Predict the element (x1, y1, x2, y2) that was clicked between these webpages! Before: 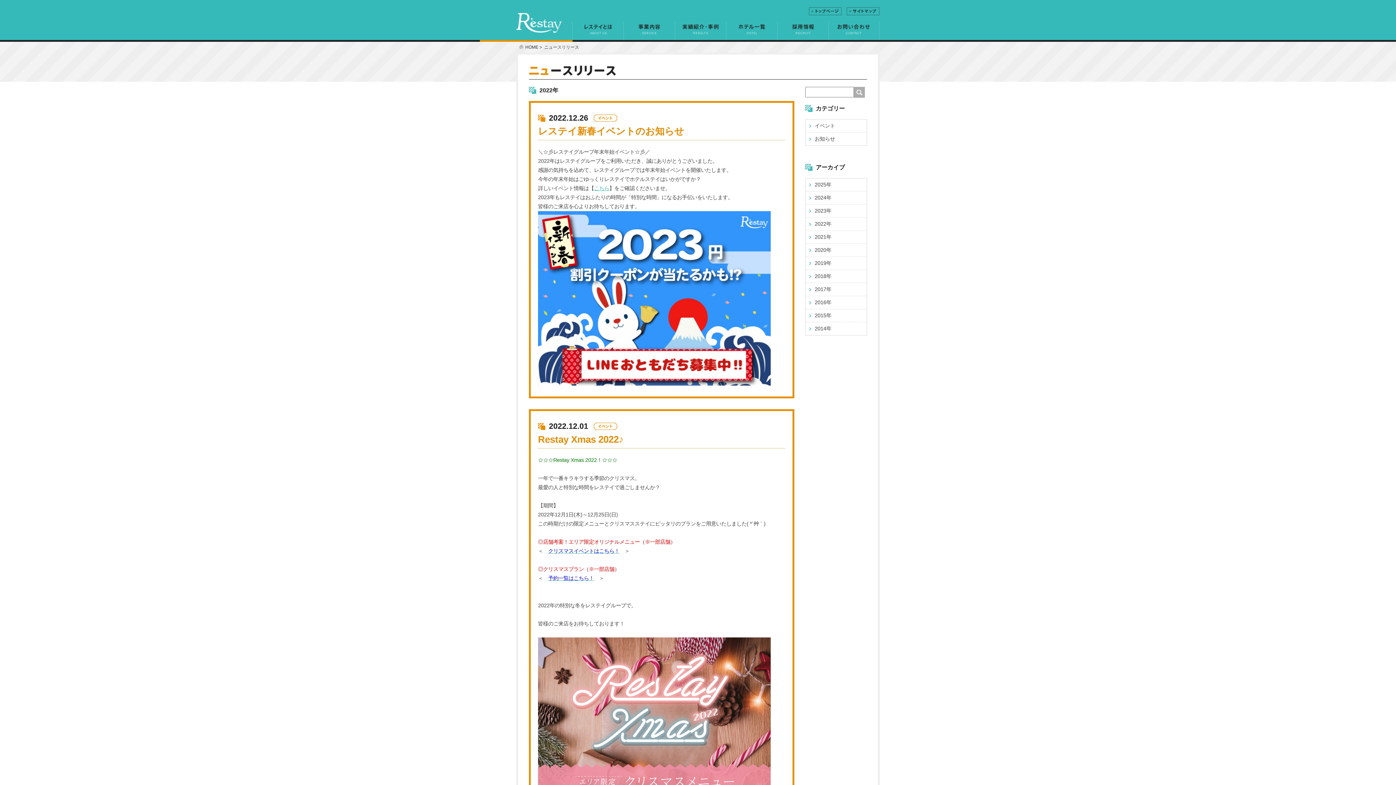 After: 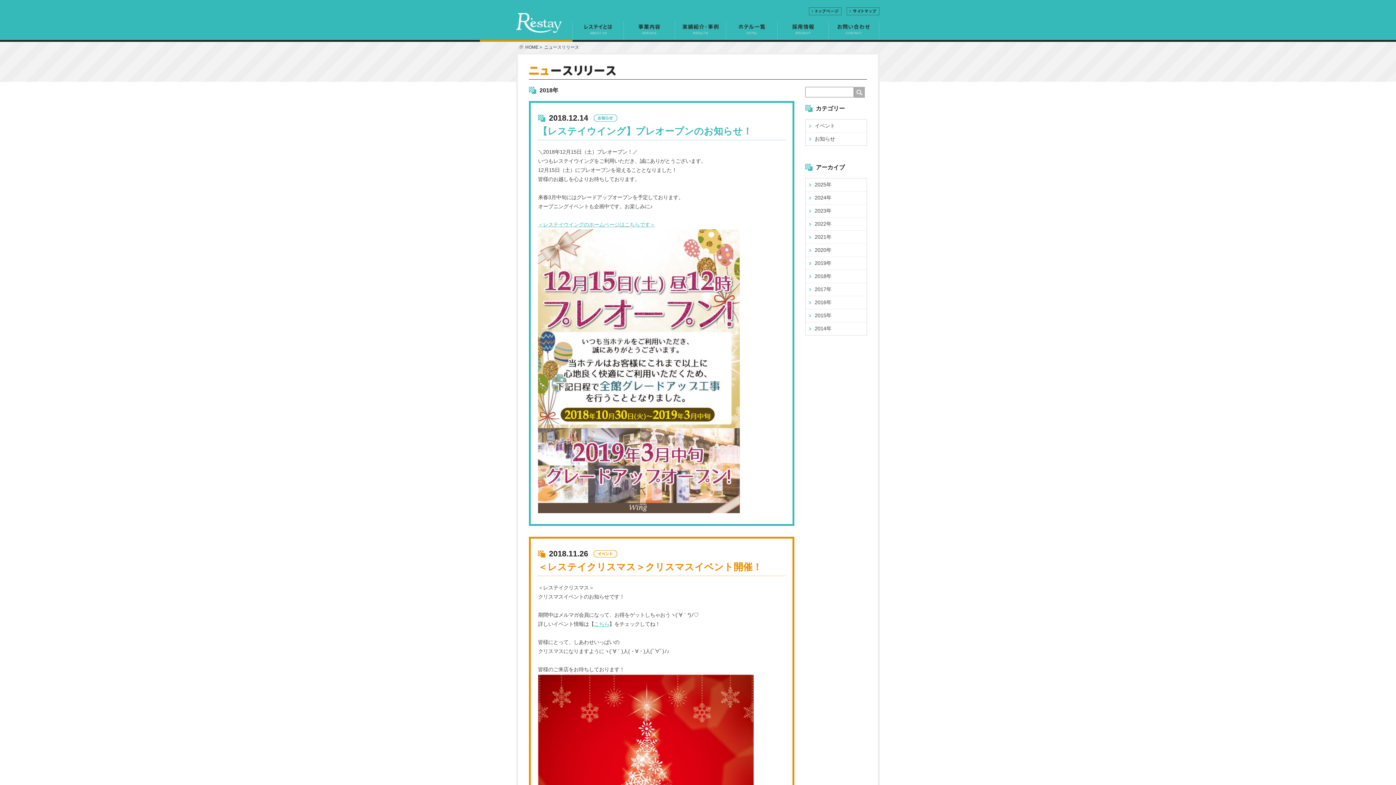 Action: bbox: (813, 270, 866, 282) label: 2018年